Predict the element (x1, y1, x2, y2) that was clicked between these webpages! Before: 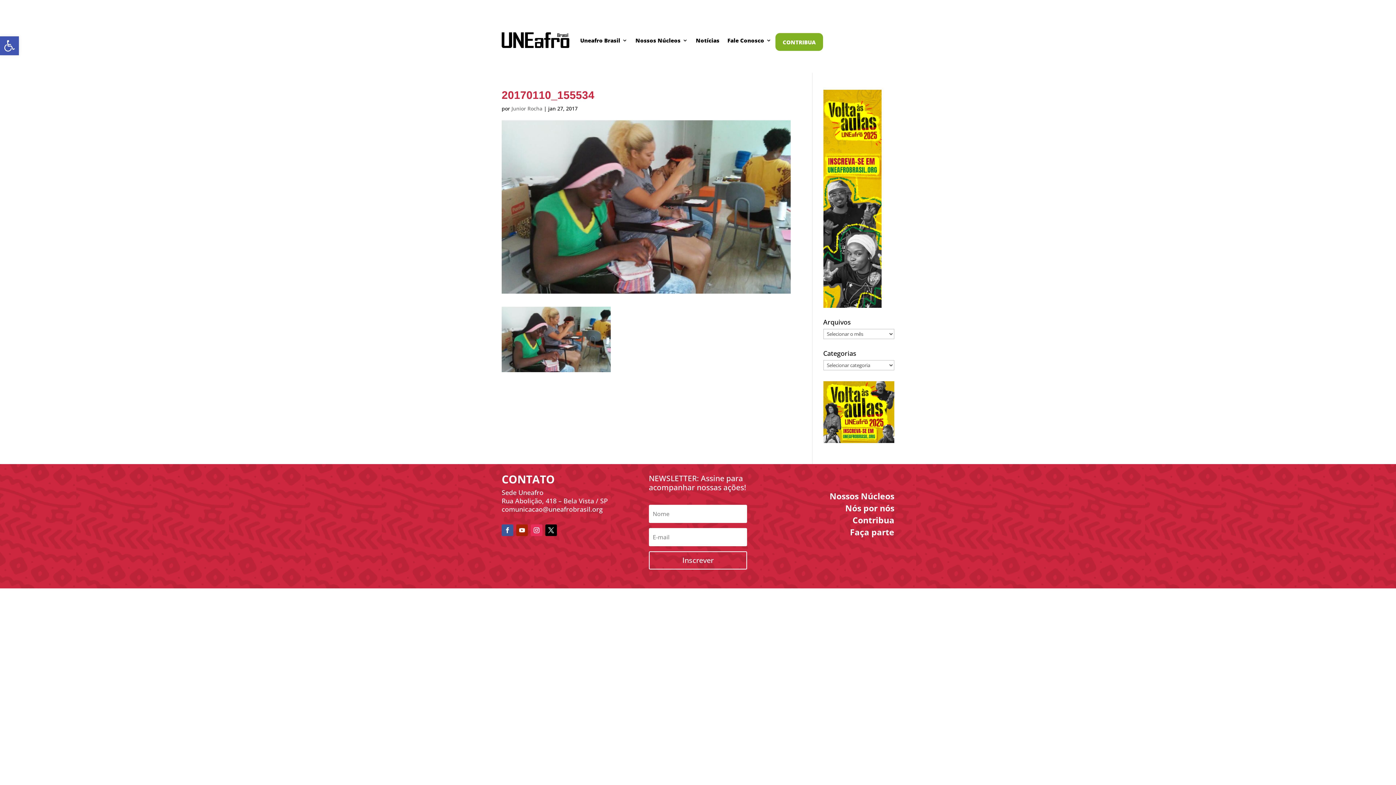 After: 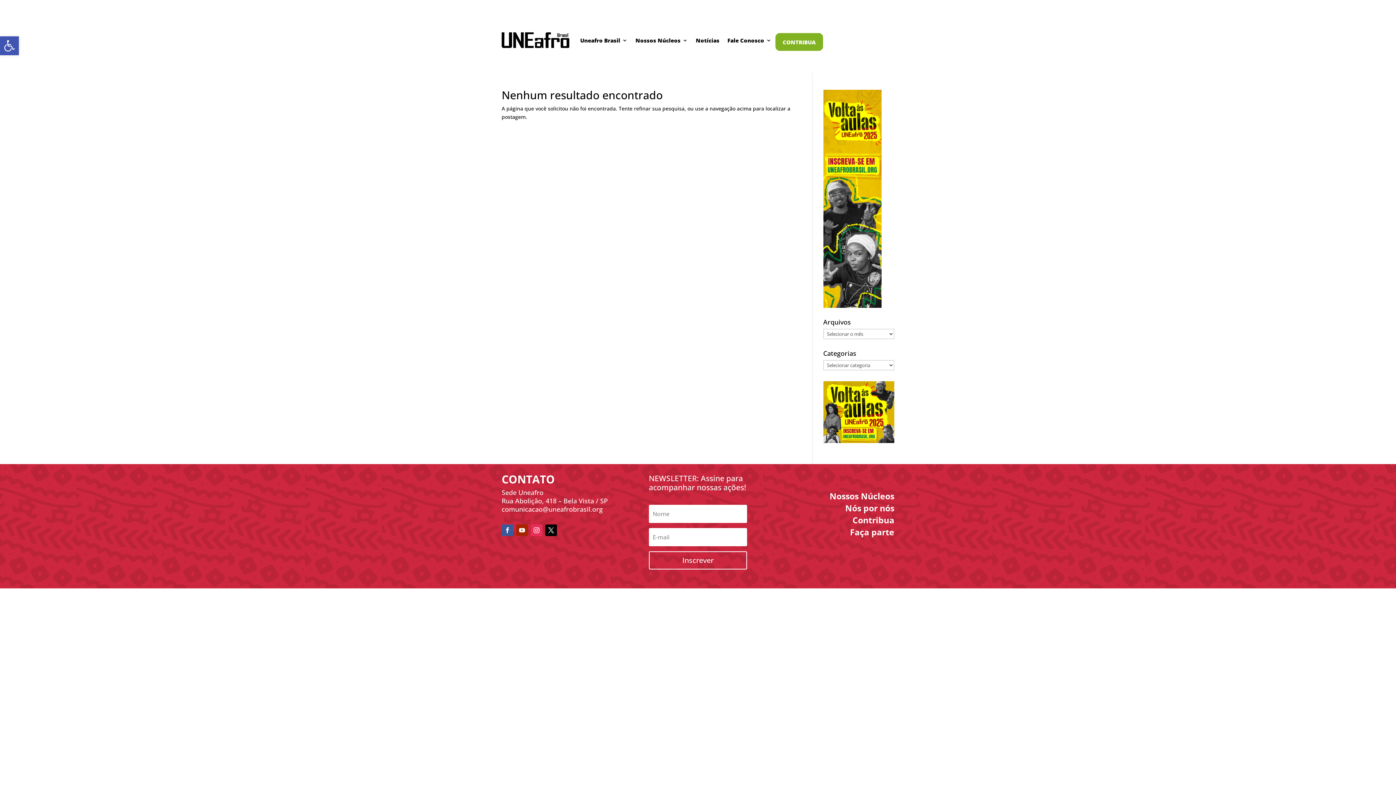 Action: bbox: (635, 29, 688, 50) label: Nossos Núcleos